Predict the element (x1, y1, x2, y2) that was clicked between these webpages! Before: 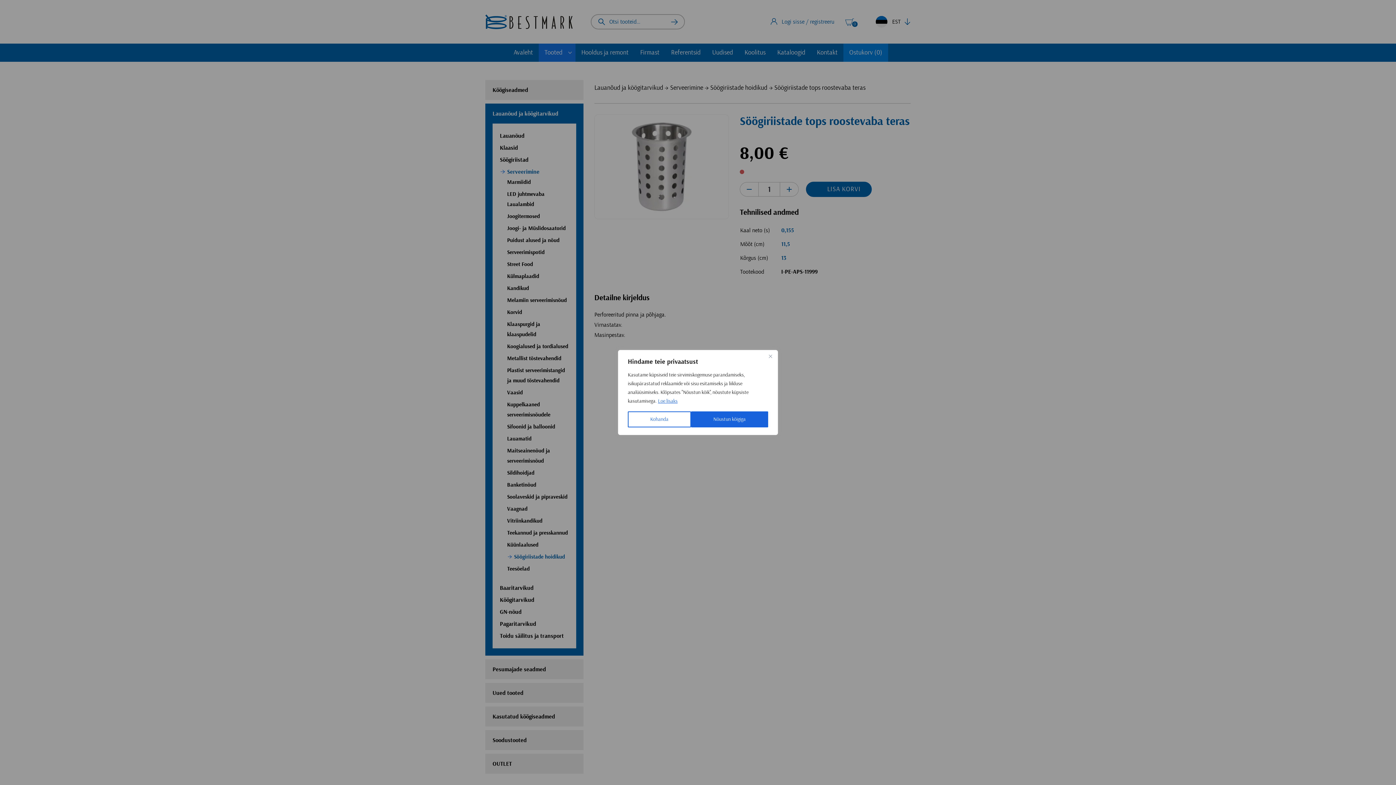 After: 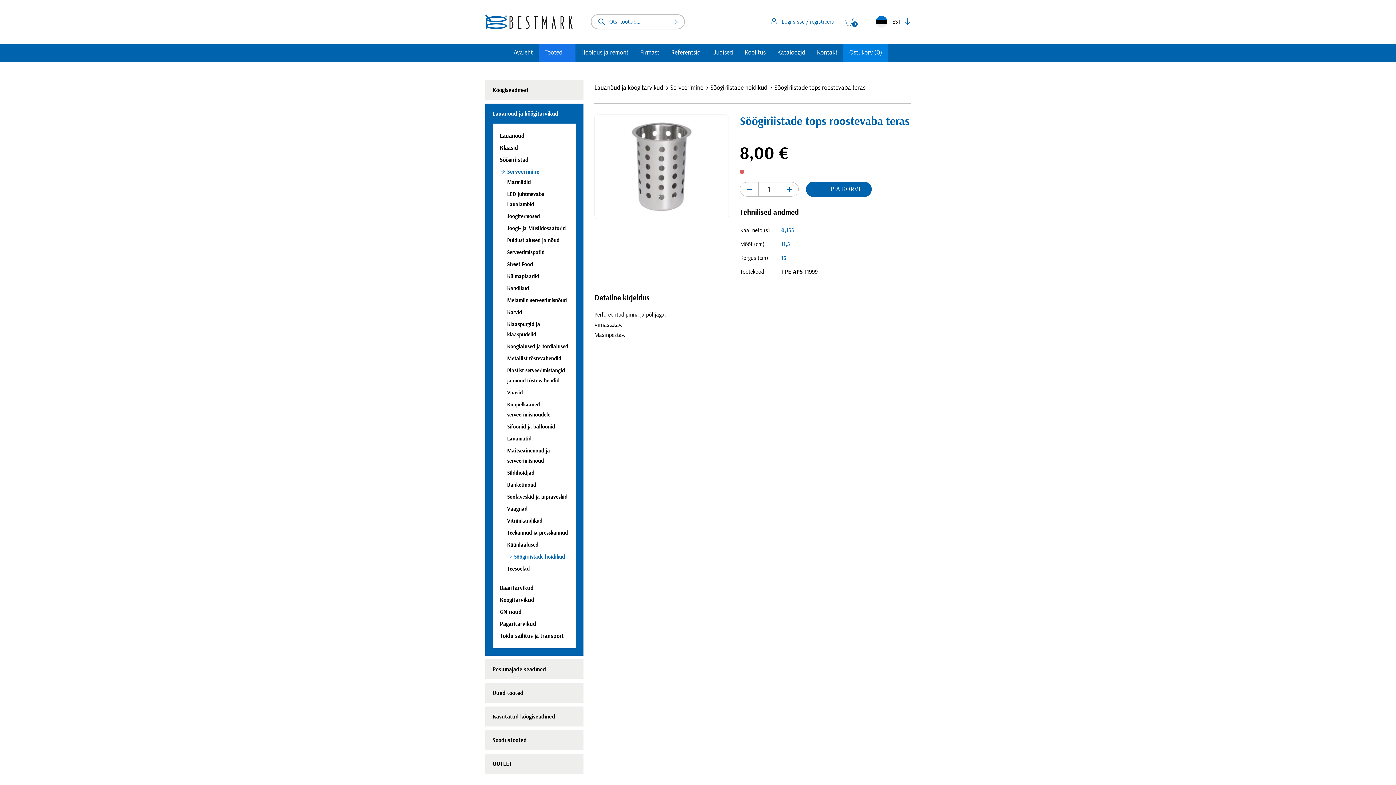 Action: bbox: (691, 411, 768, 427) label: Nõustun kõigiga